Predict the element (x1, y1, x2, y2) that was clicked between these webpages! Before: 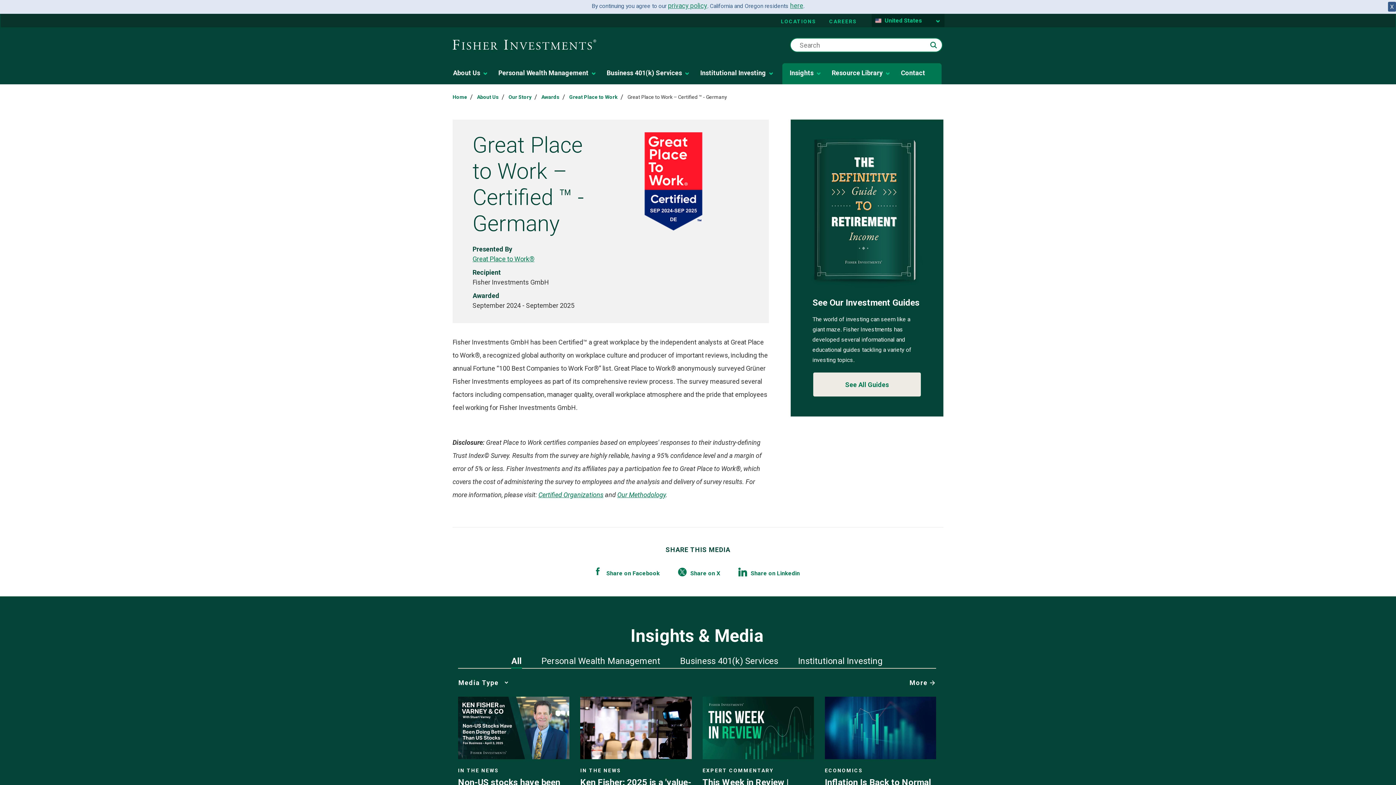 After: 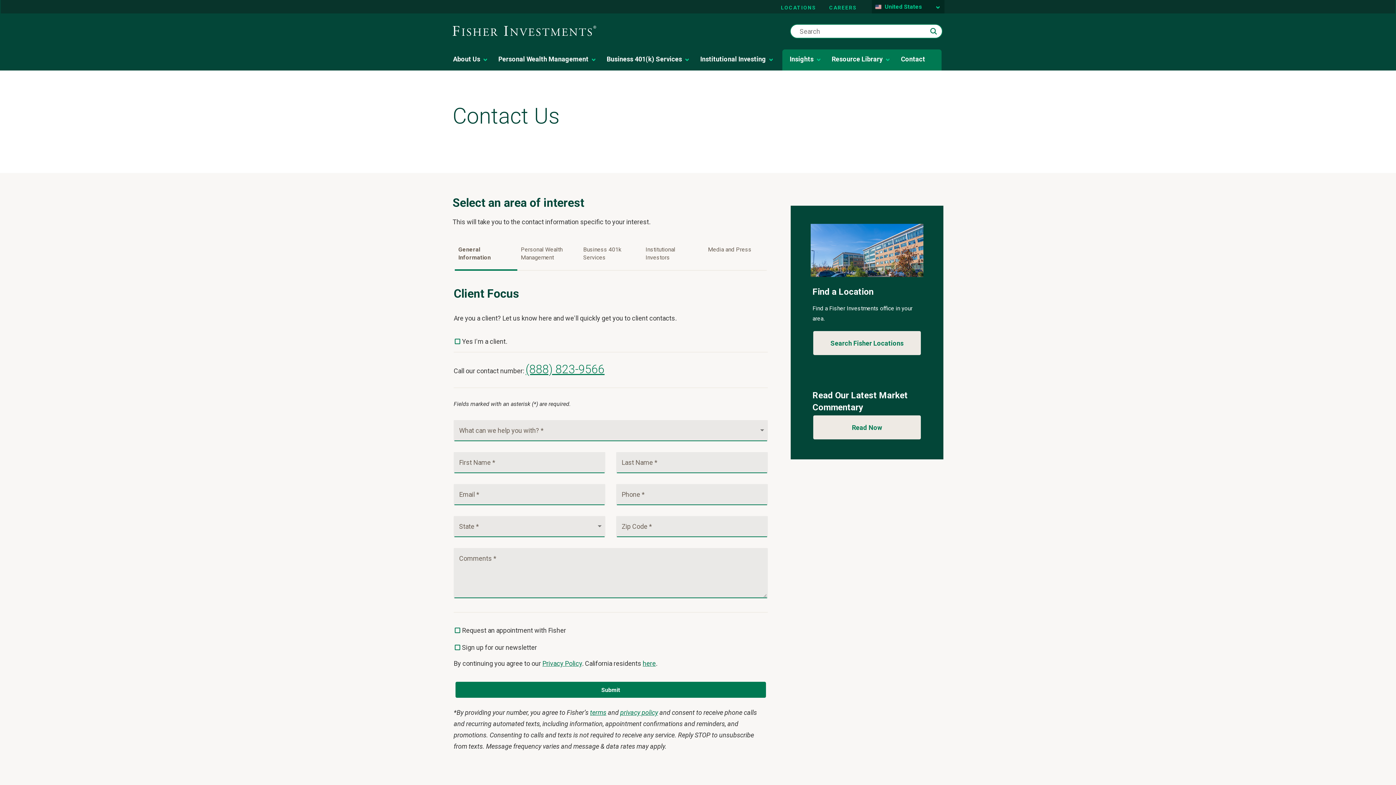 Action: label: Contact bbox: (899, 66, 932, 80)